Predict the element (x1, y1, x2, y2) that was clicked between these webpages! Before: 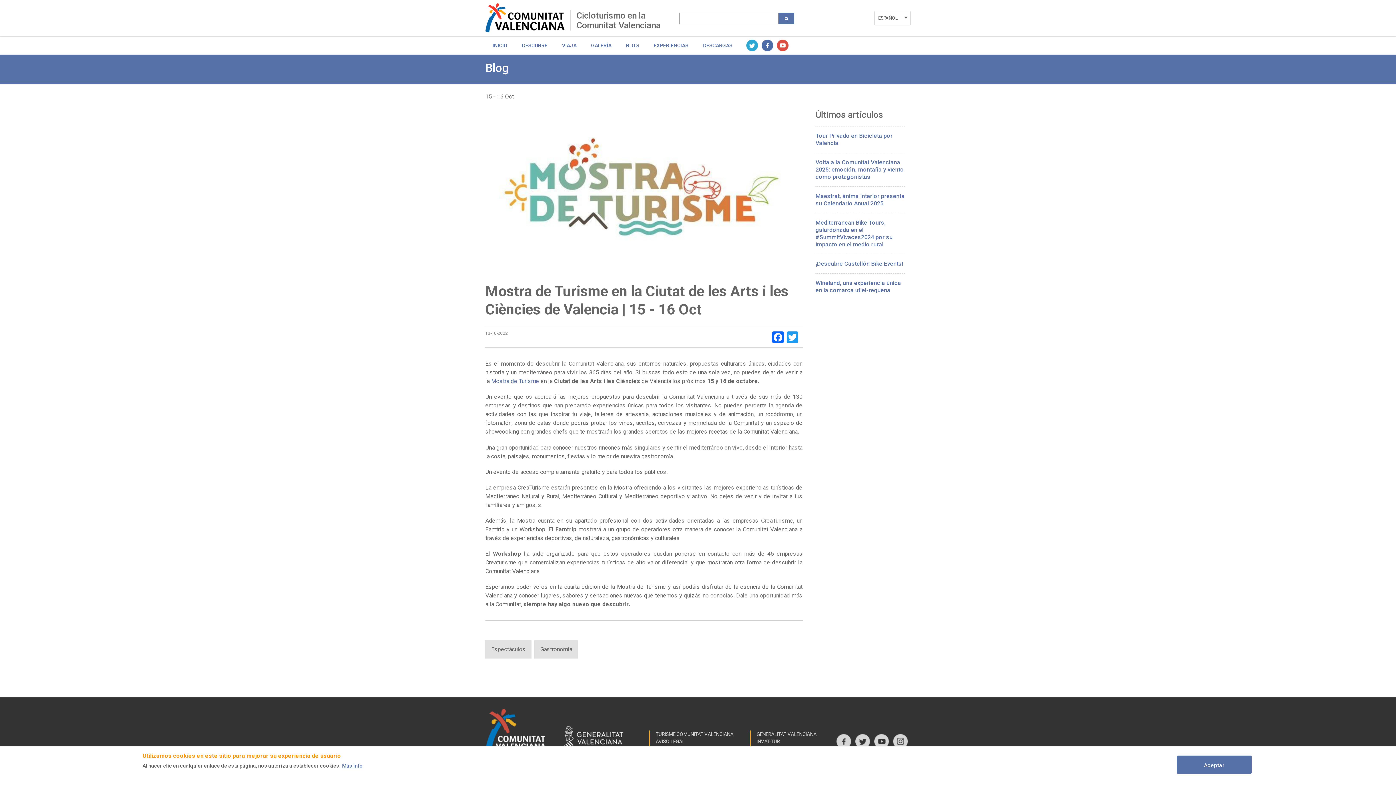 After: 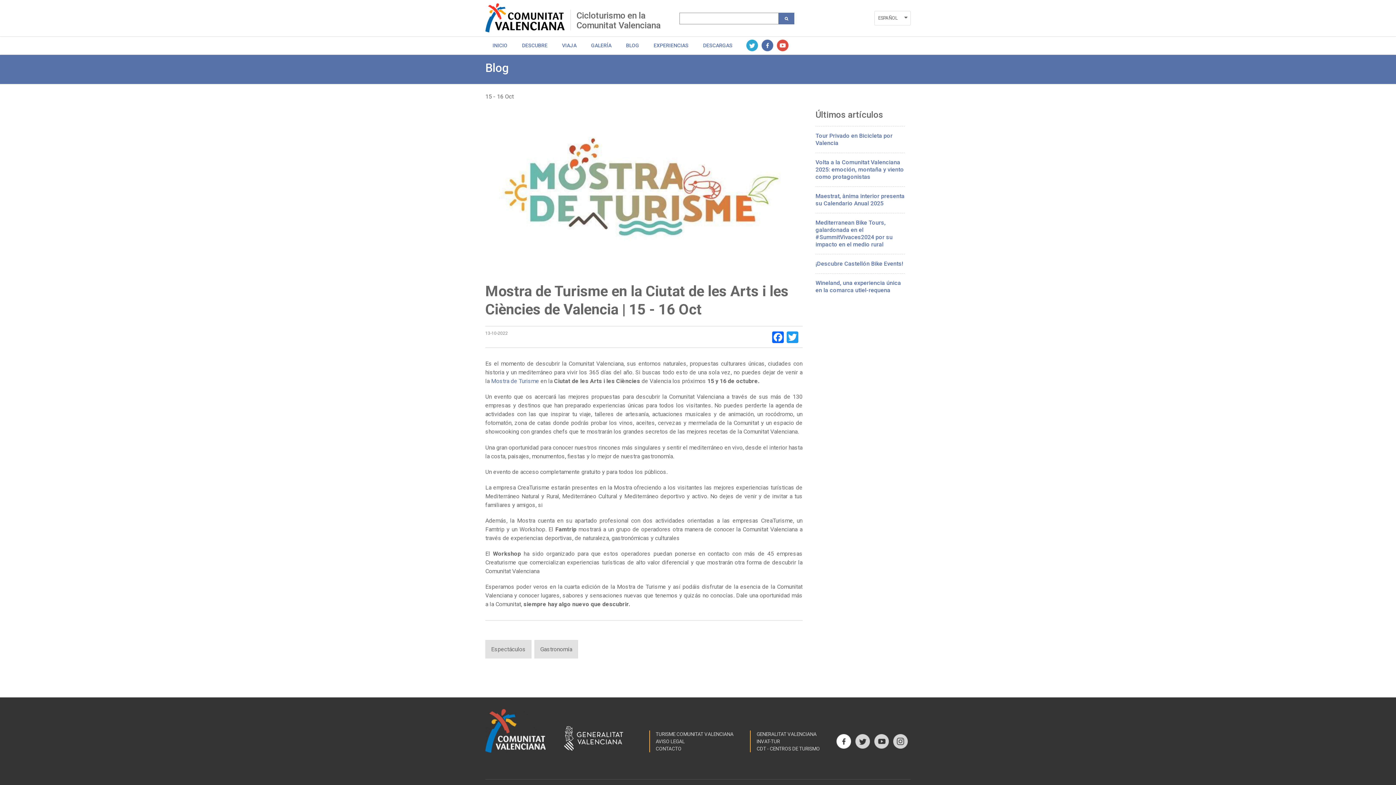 Action: label: FACEBOOK bbox: (836, 734, 851, 749)